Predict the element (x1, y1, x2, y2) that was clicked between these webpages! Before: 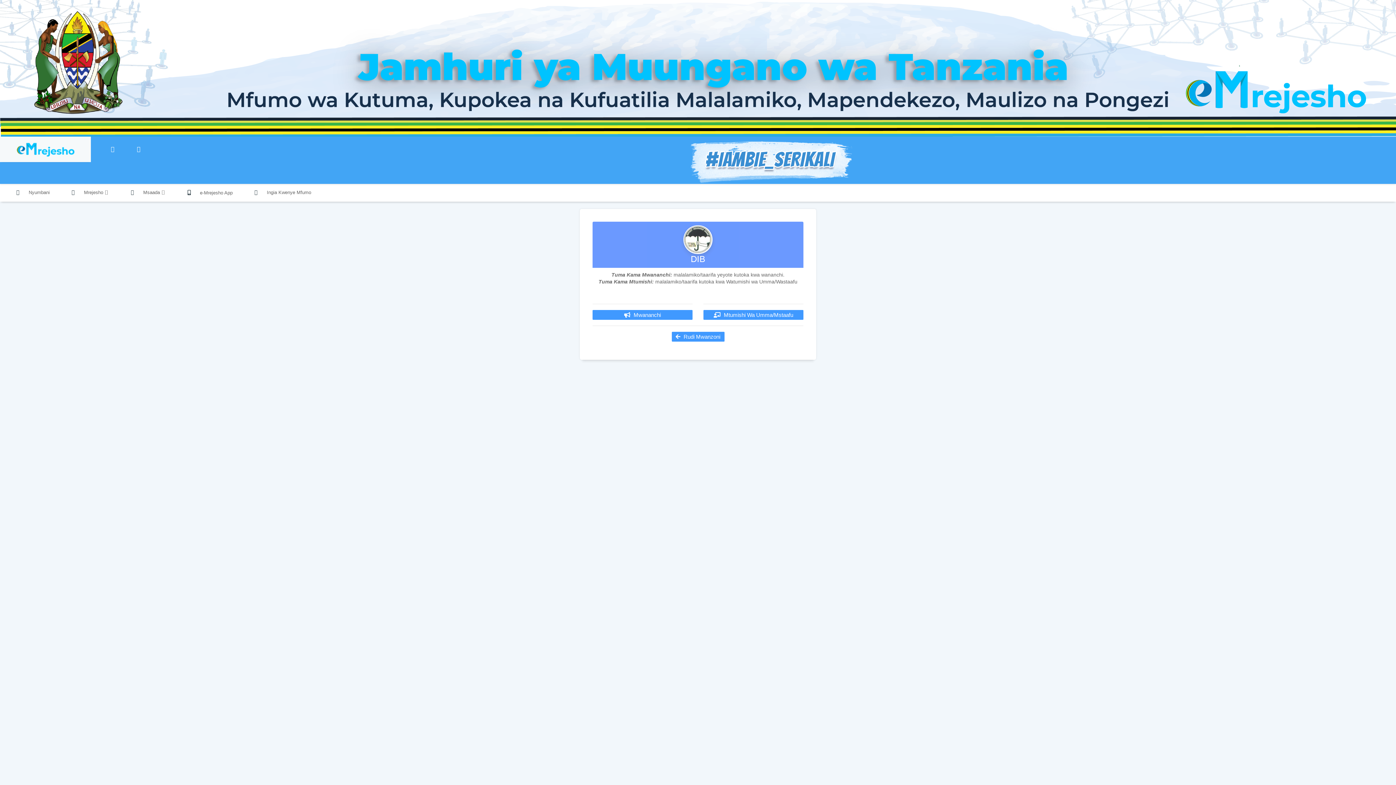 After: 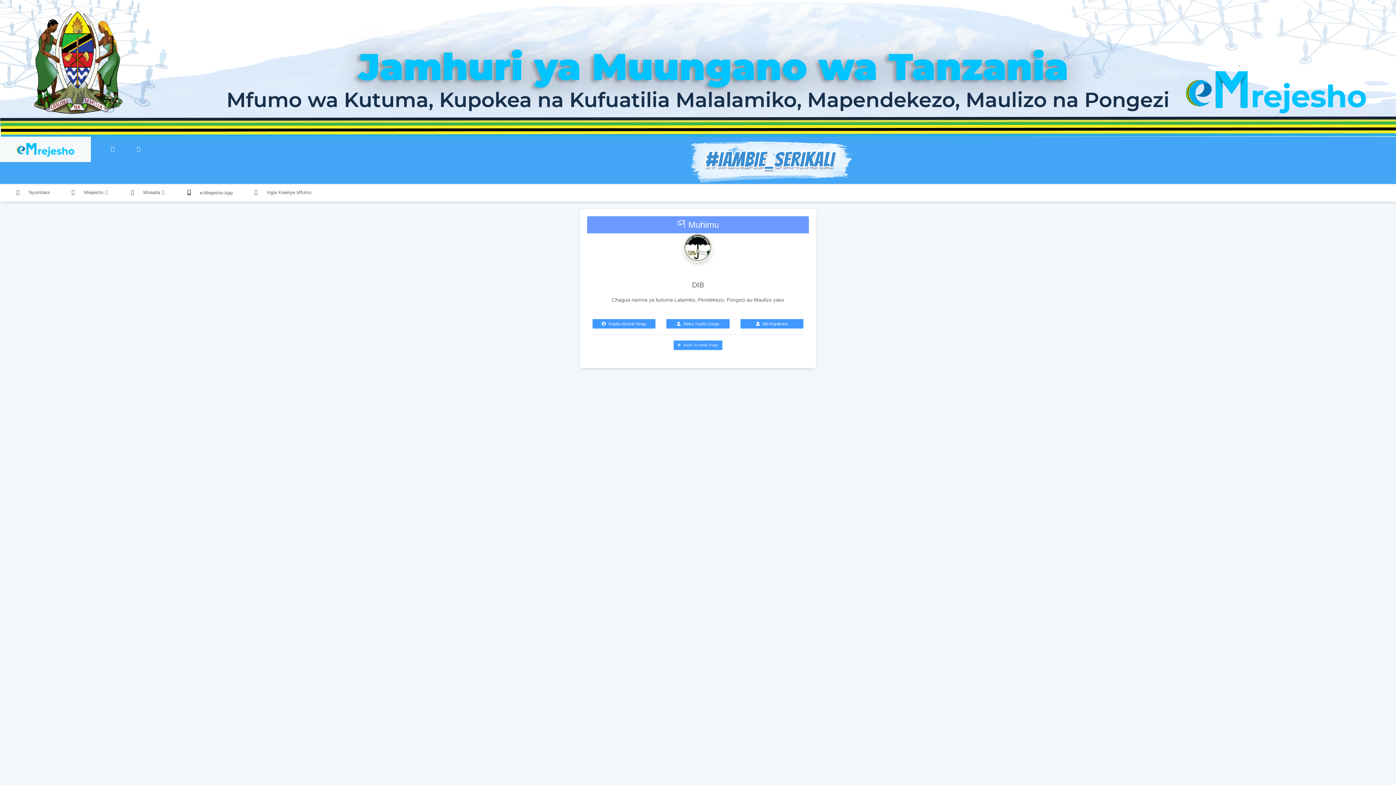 Action: bbox: (592, 310, 692, 319) label:  Mwananchi